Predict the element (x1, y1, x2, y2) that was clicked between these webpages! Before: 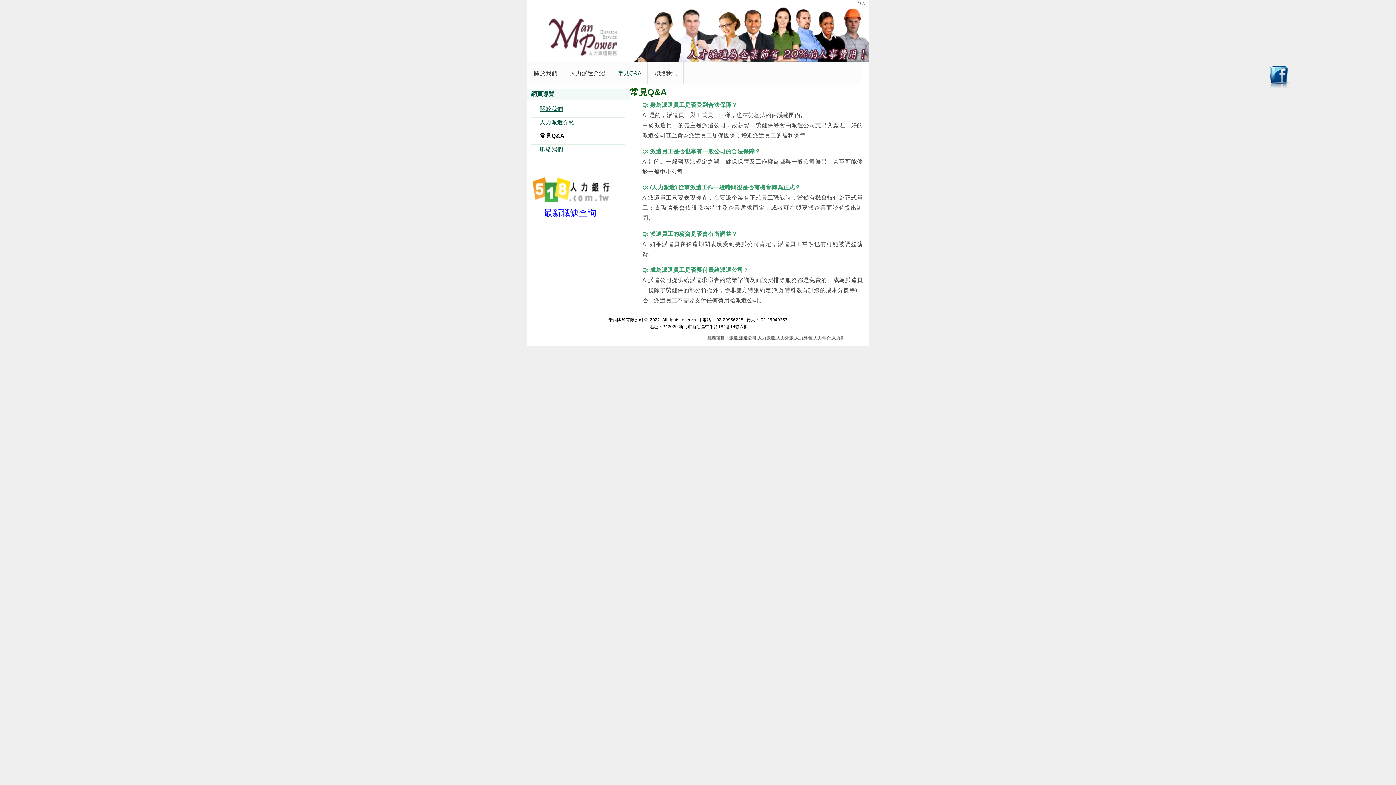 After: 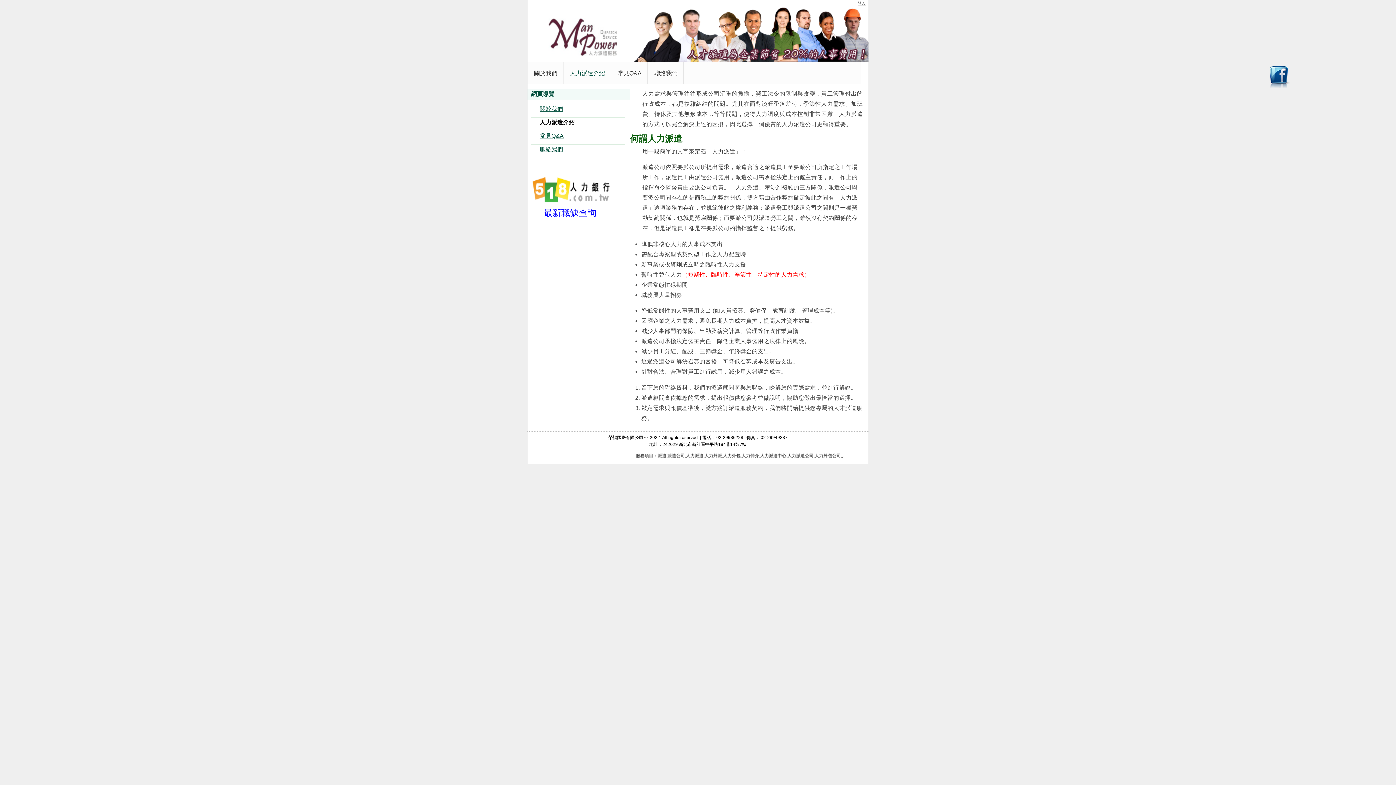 Action: bbox: (564, 61, 610, 84) label: 人力派遣介紹